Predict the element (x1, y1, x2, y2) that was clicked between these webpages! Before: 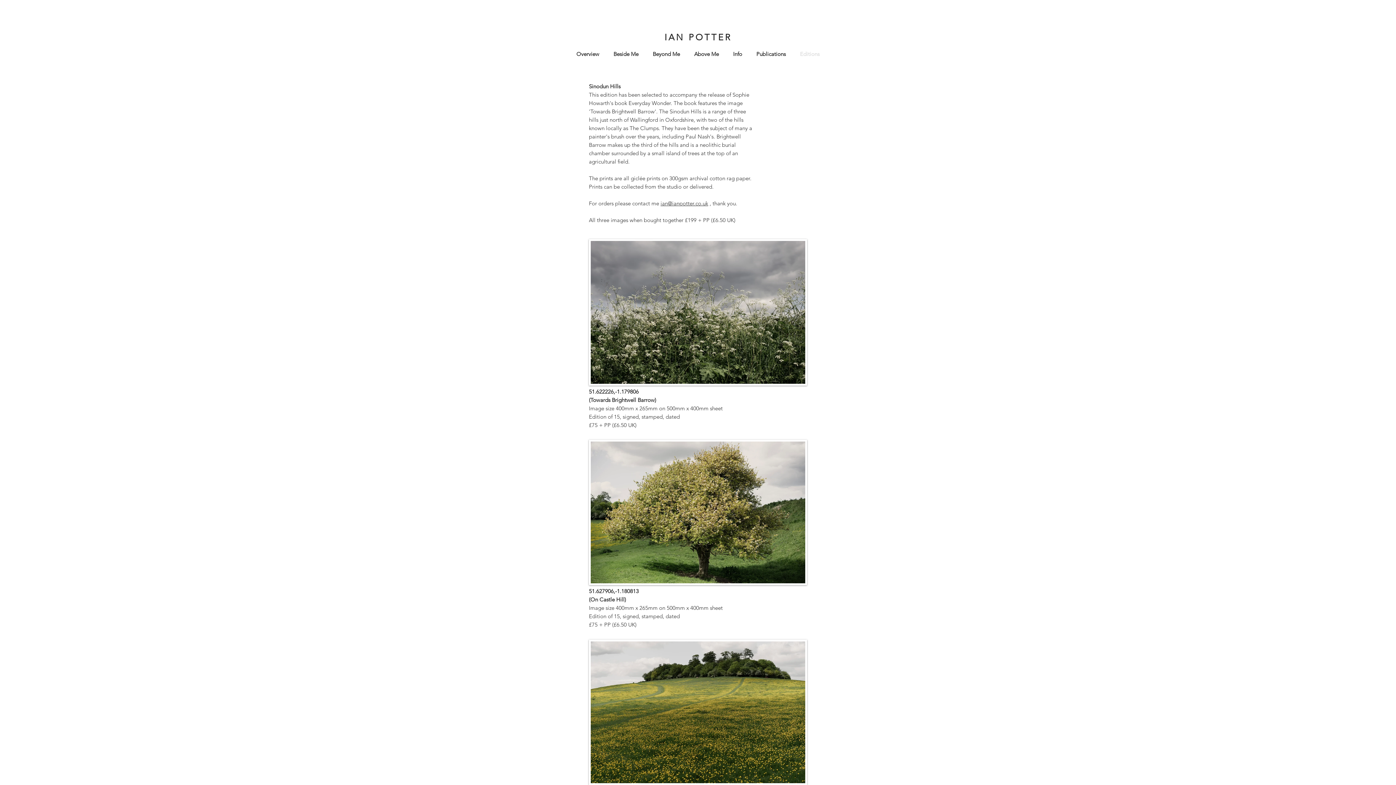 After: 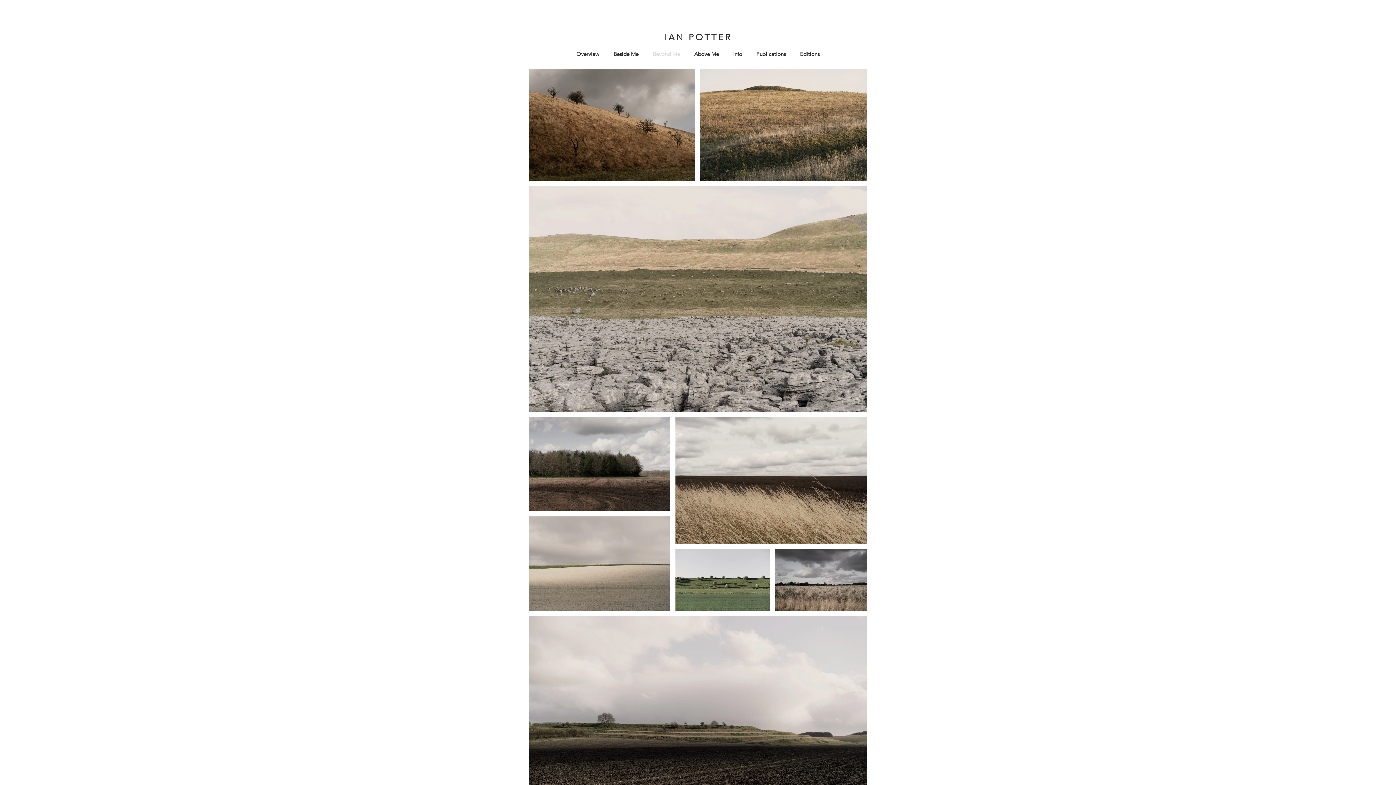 Action: label: Beyond Me bbox: (645, 45, 687, 63)